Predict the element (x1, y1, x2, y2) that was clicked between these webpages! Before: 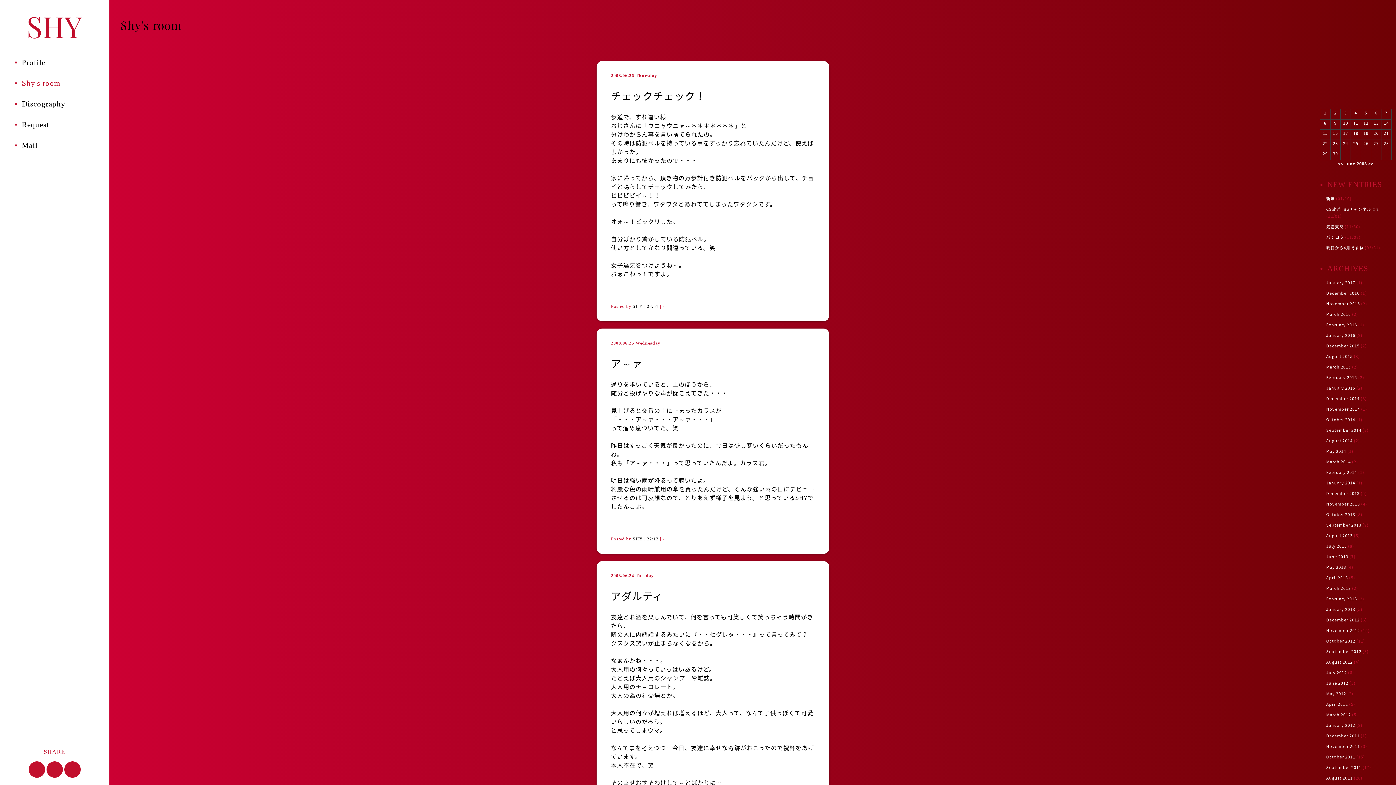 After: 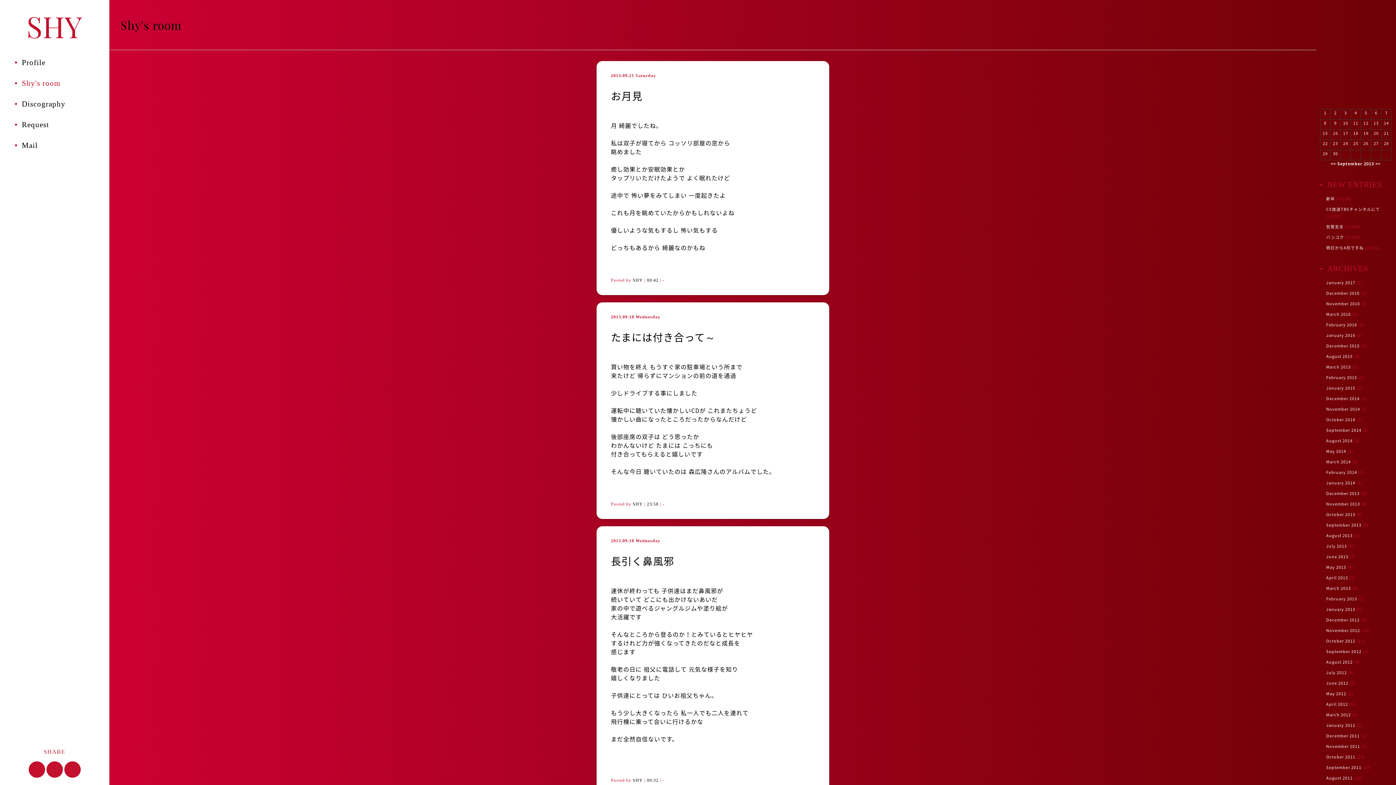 Action: bbox: (1326, 522, 1361, 528) label: September 2013